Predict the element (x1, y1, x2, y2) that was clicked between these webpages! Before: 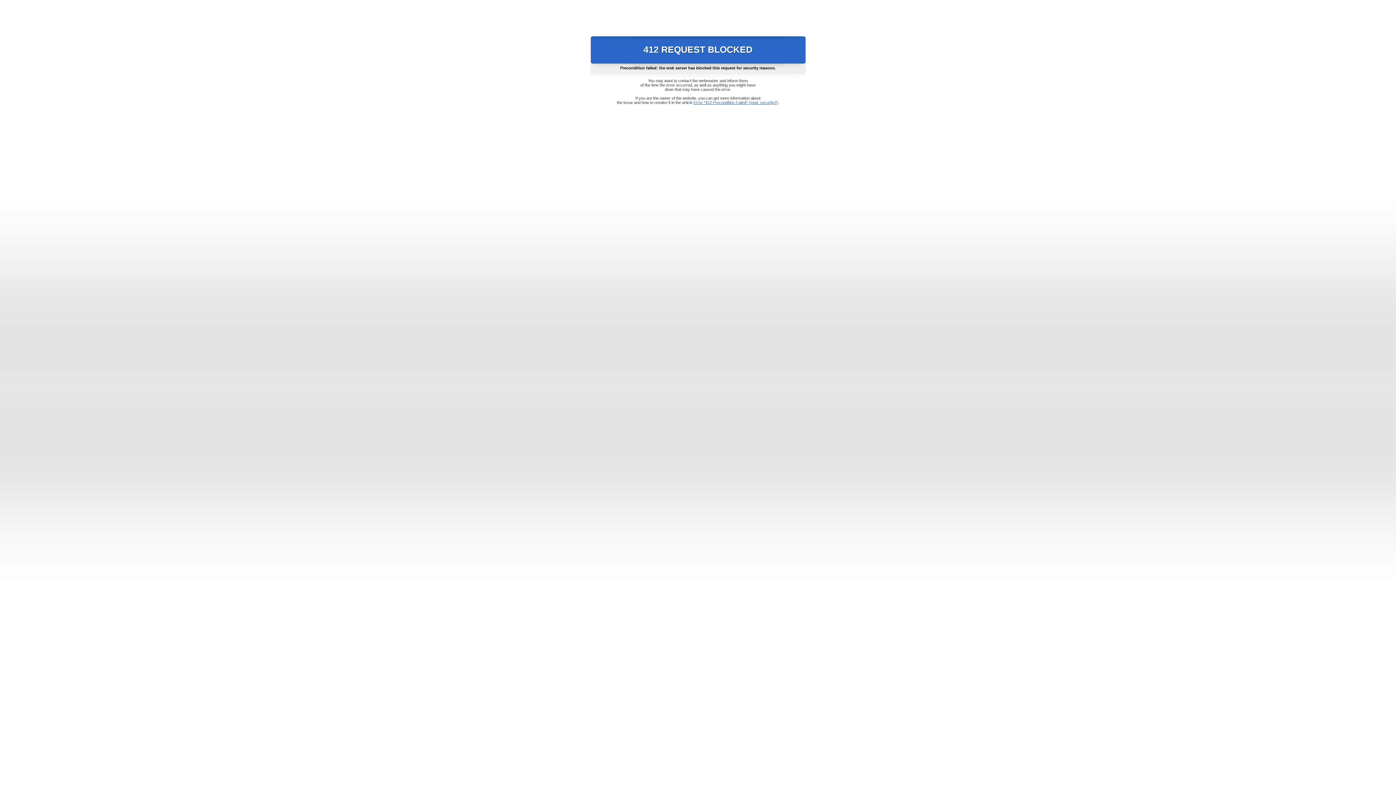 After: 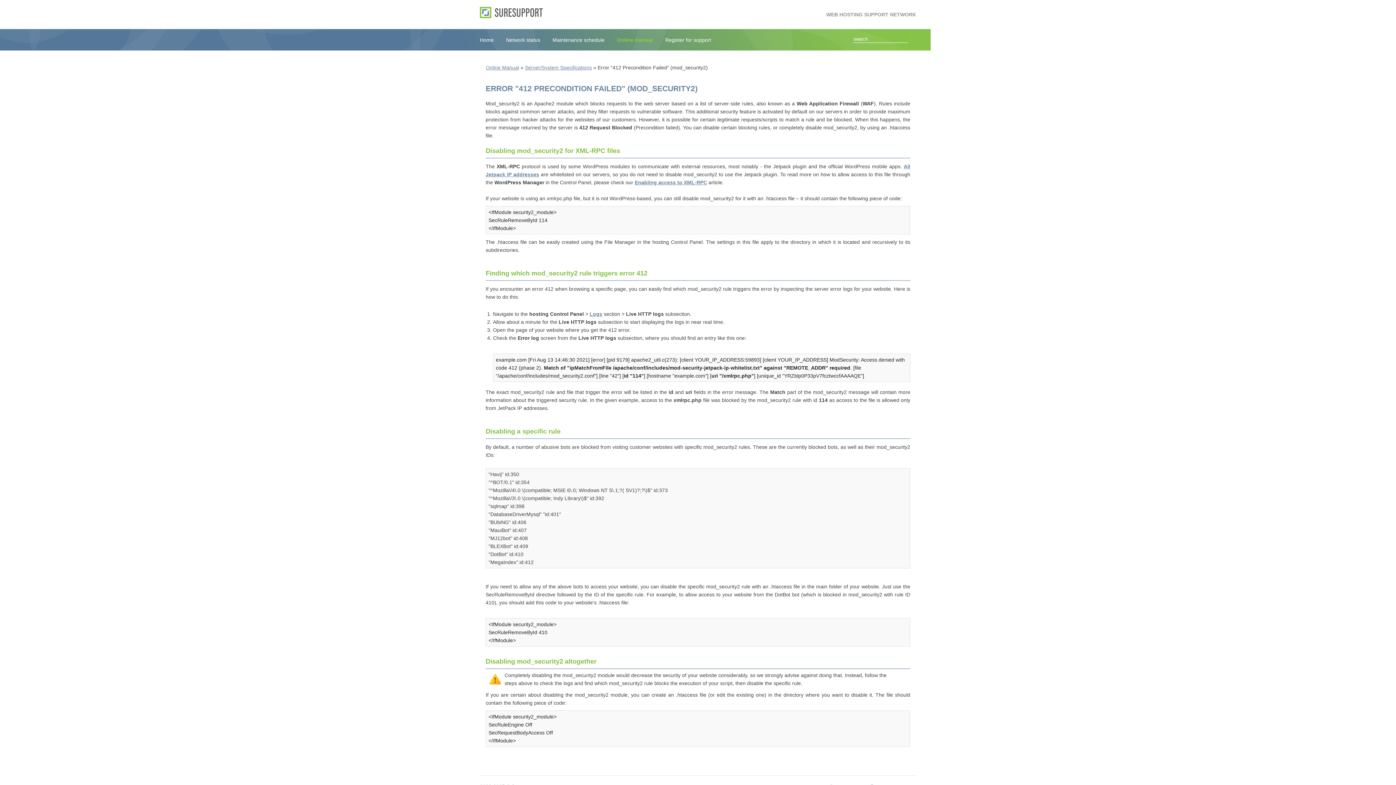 Action: label: Error "412 Precondition Failed" (mod_security2) bbox: (693, 100, 778, 104)